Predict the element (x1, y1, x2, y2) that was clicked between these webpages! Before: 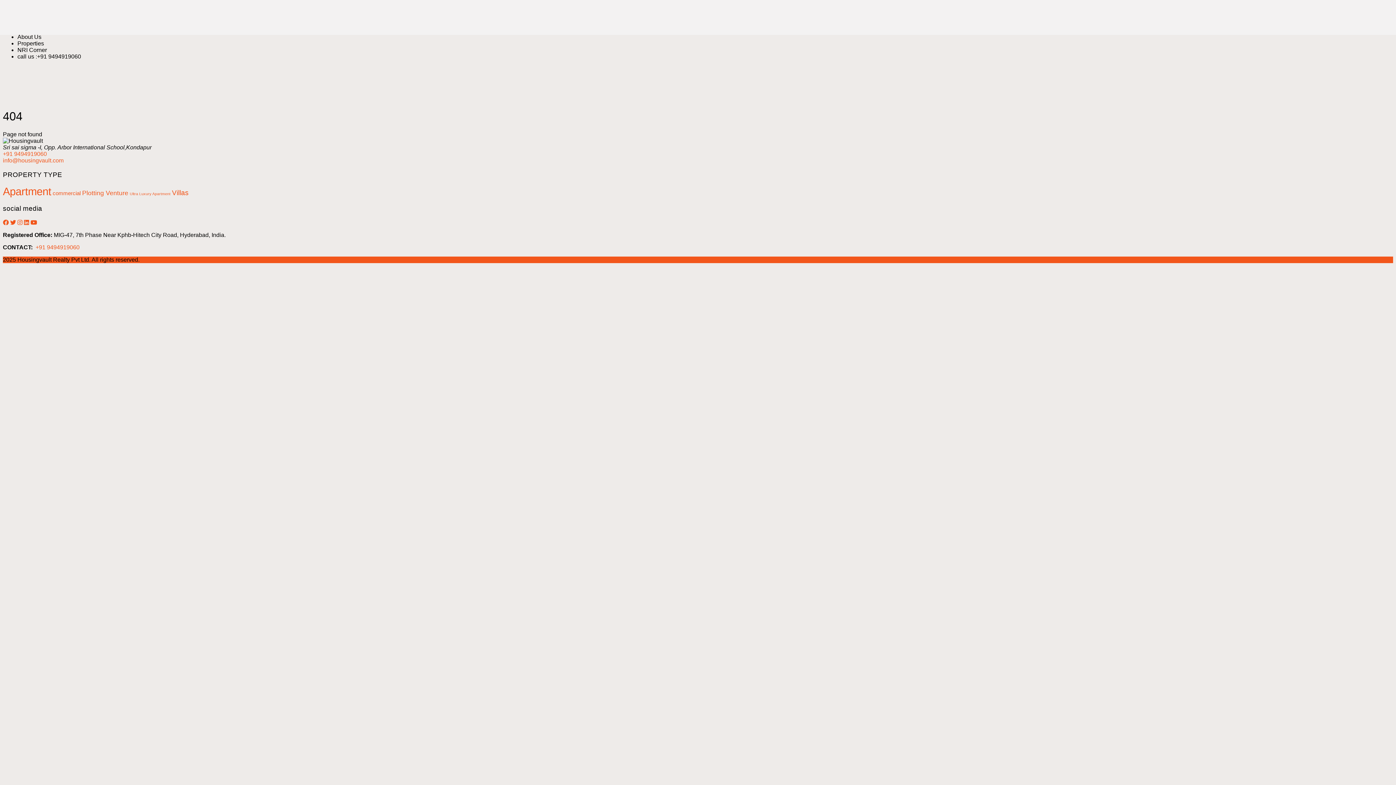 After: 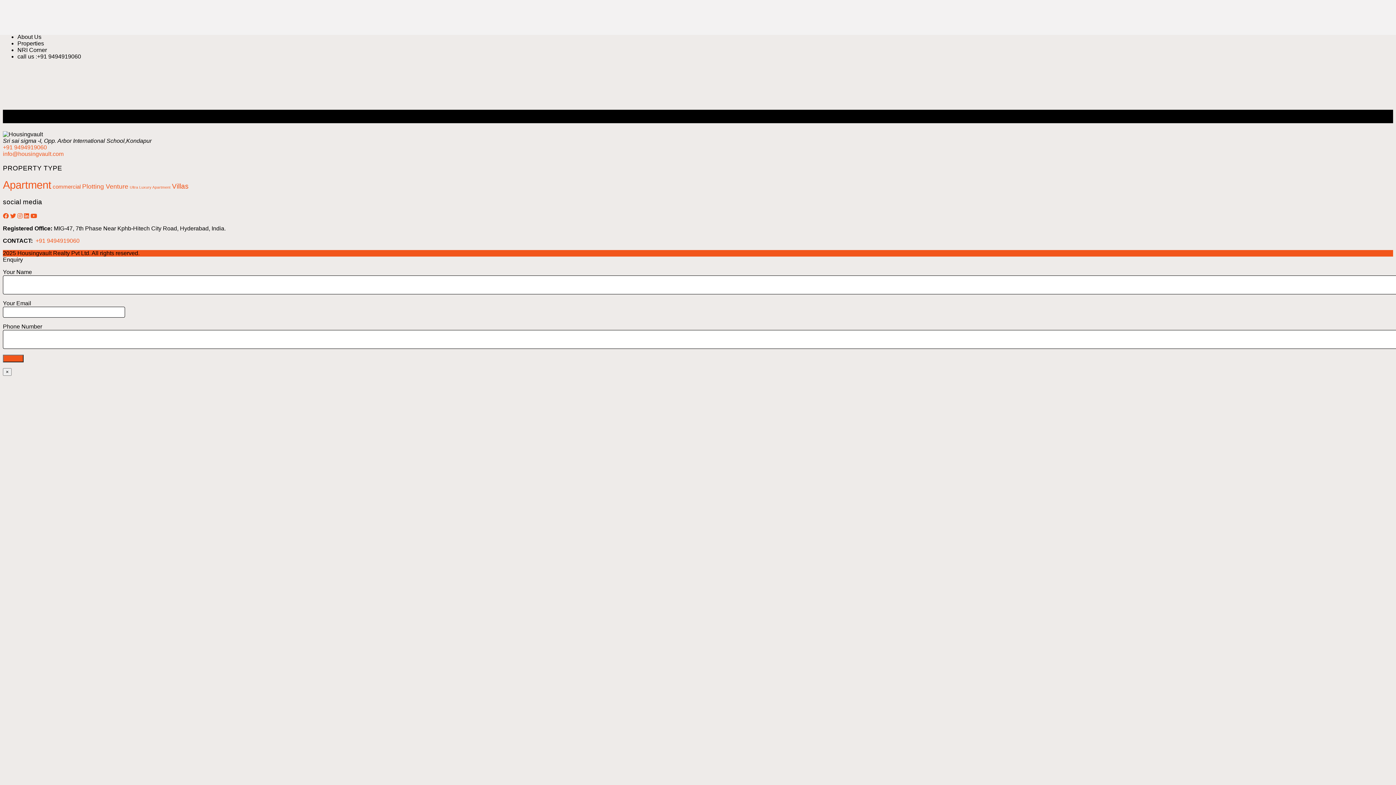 Action: label: Apartment (40 items) bbox: (2, 185, 51, 197)